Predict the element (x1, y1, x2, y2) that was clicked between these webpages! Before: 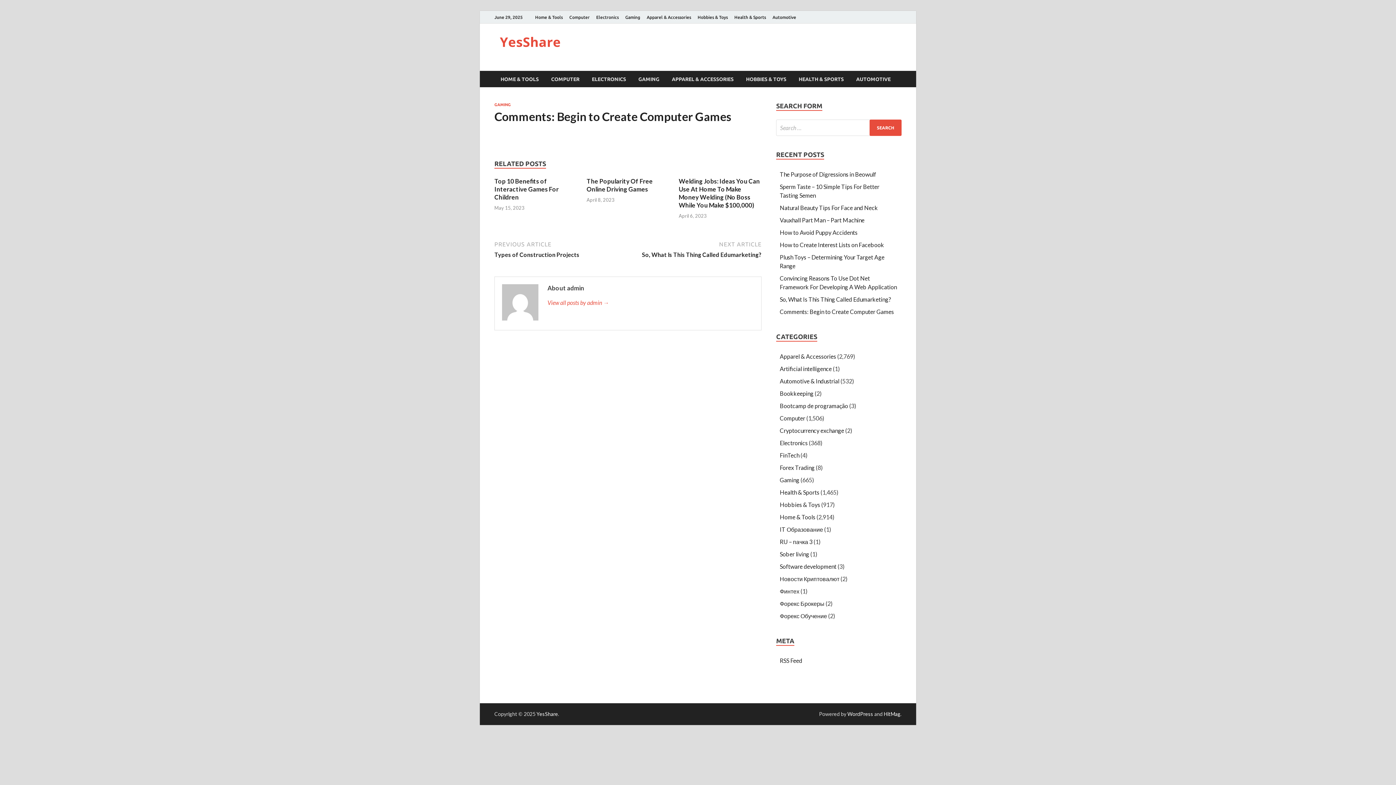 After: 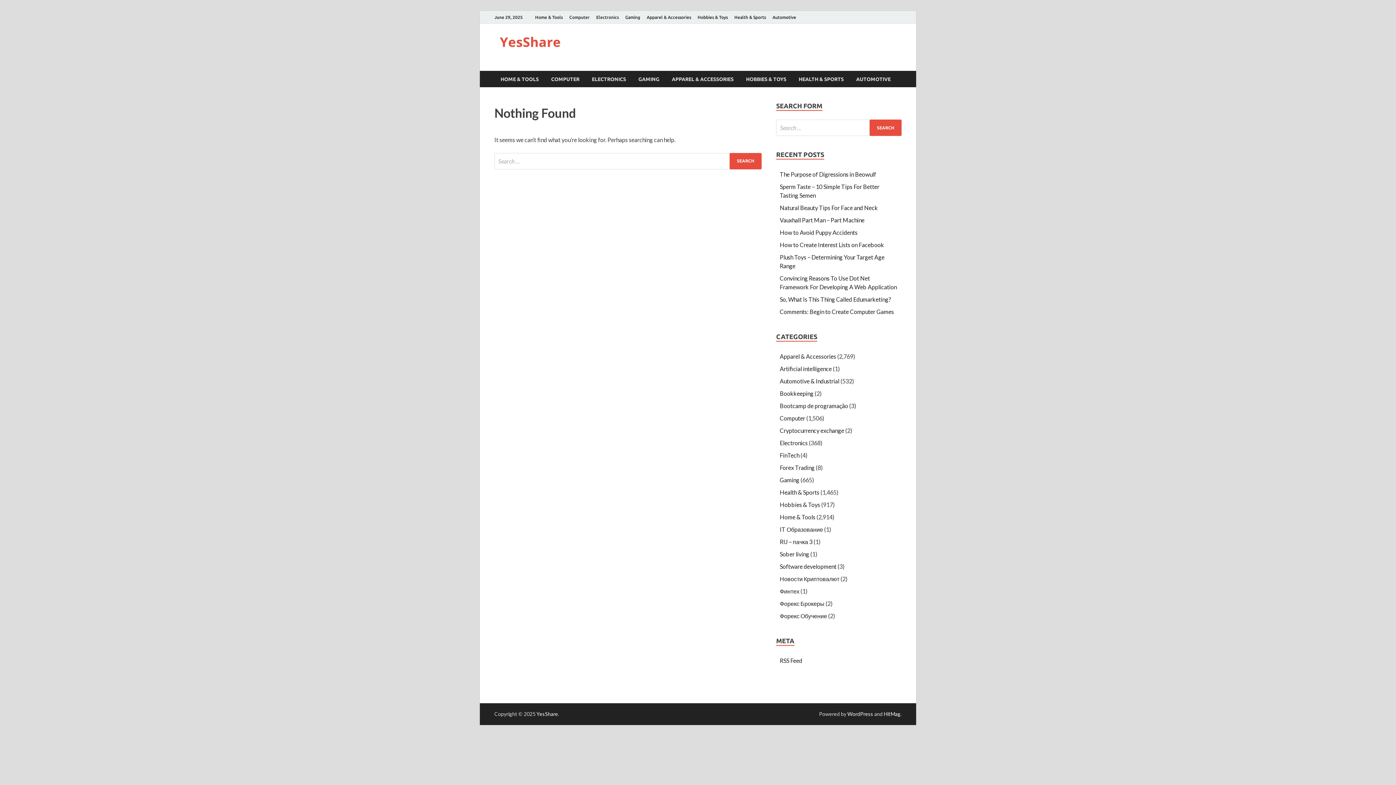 Action: bbox: (780, 550, 809, 557) label: Sober living